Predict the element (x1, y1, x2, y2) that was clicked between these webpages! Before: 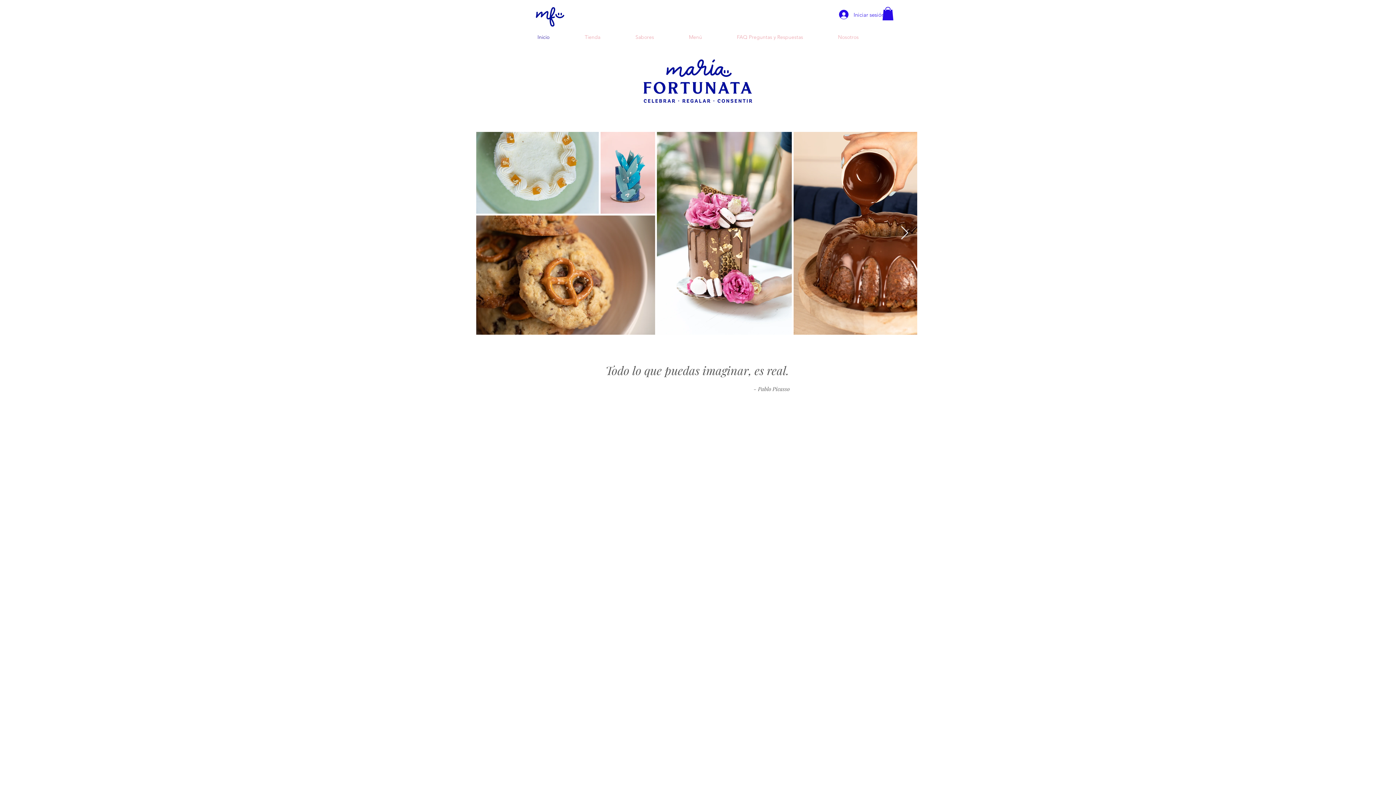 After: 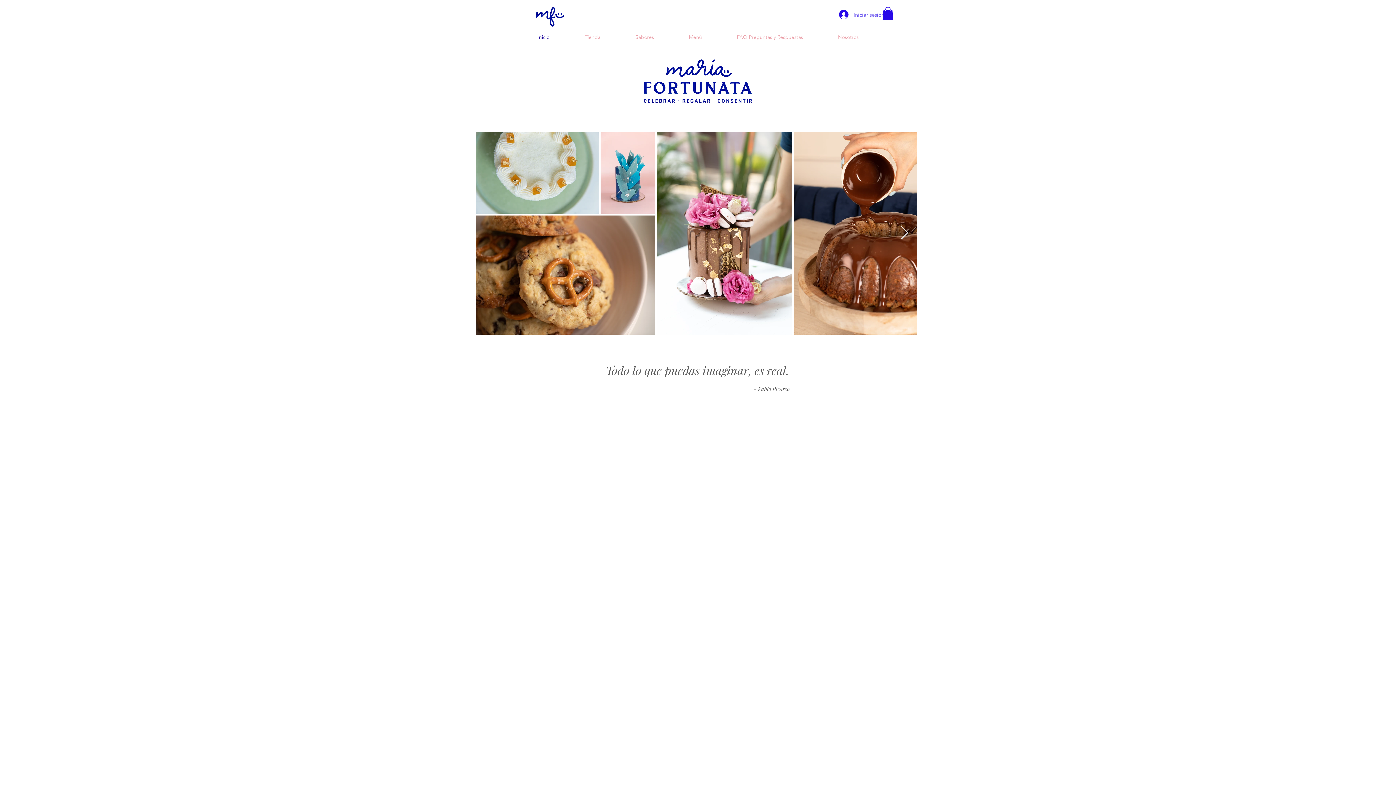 Action: label: Iniciar sesión bbox: (834, 7, 877, 21)